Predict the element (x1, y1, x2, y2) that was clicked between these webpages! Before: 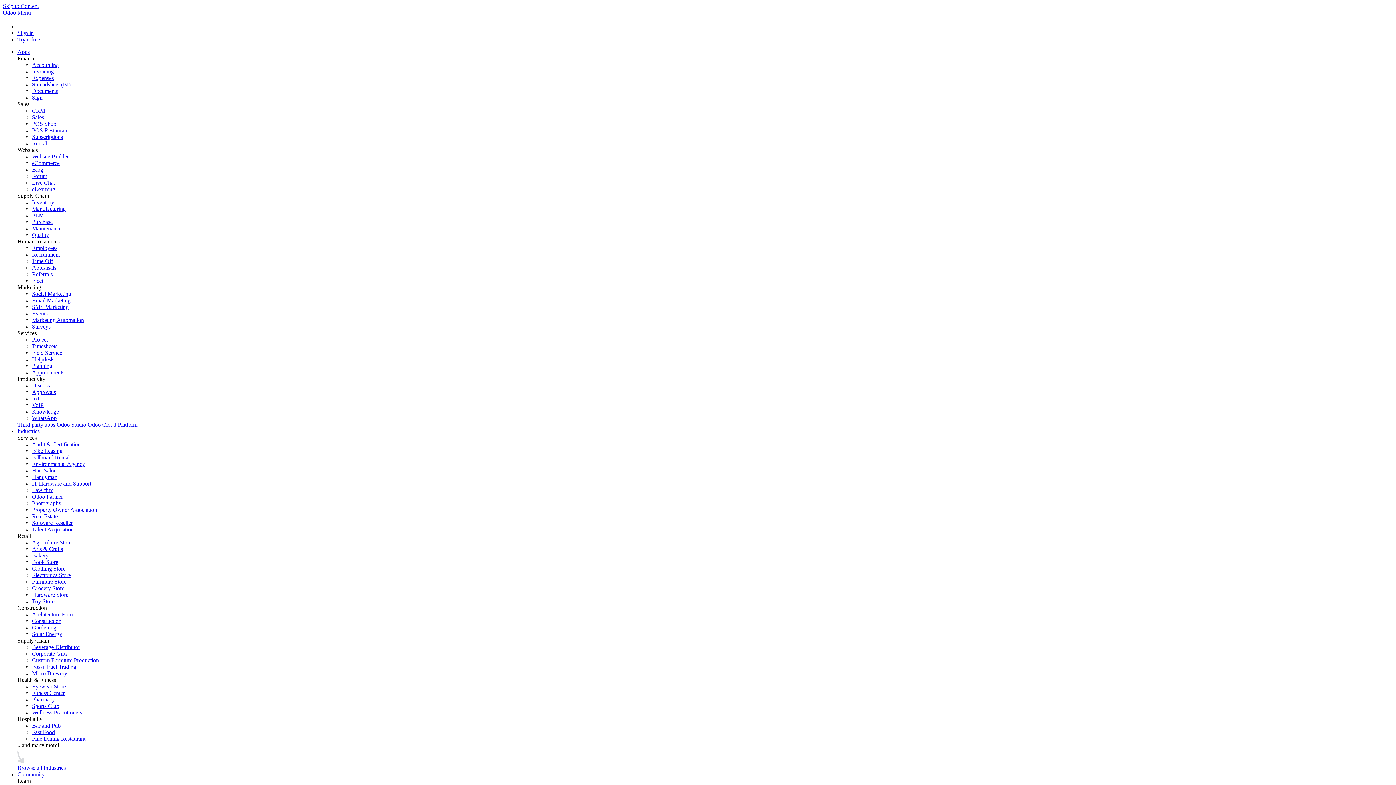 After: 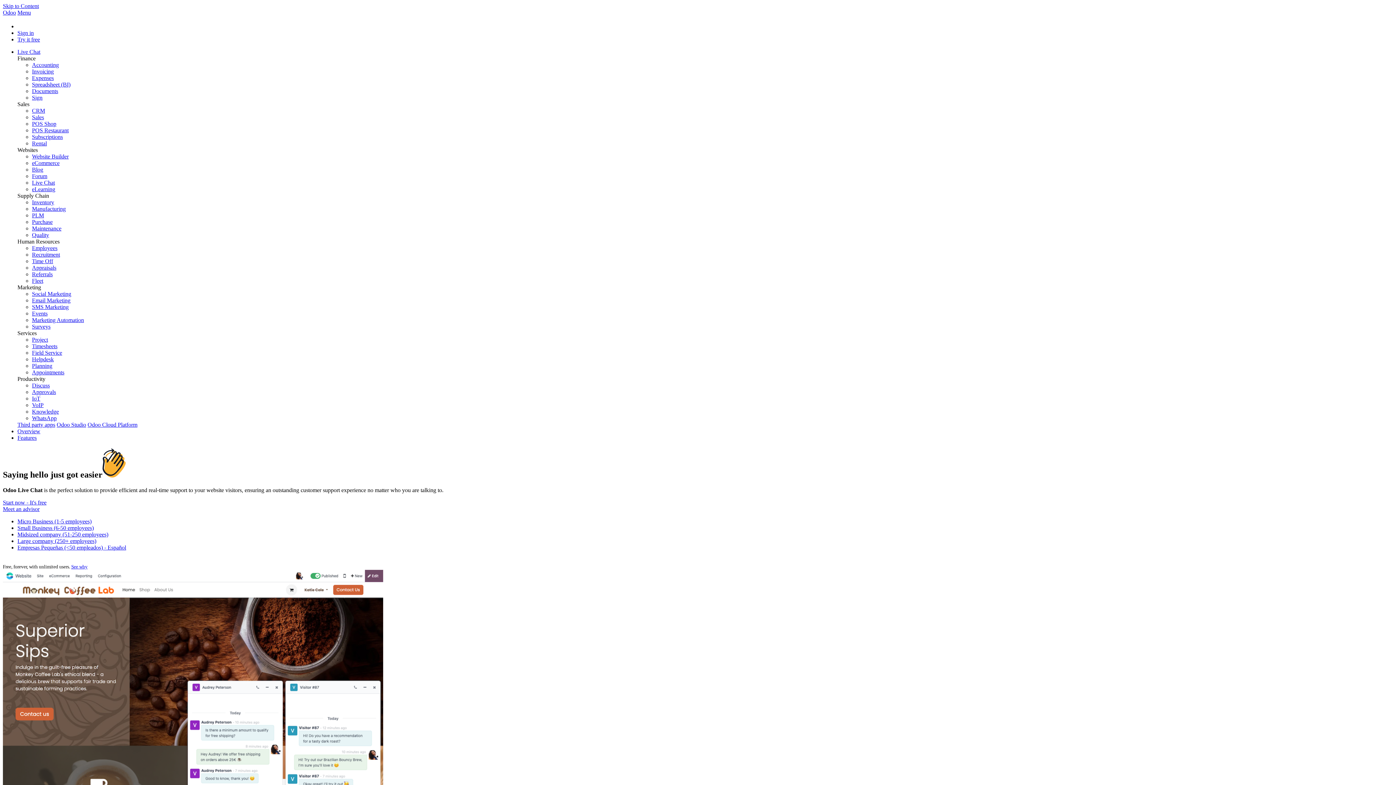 Action: bbox: (32, 179, 54, 185) label: Live Chat